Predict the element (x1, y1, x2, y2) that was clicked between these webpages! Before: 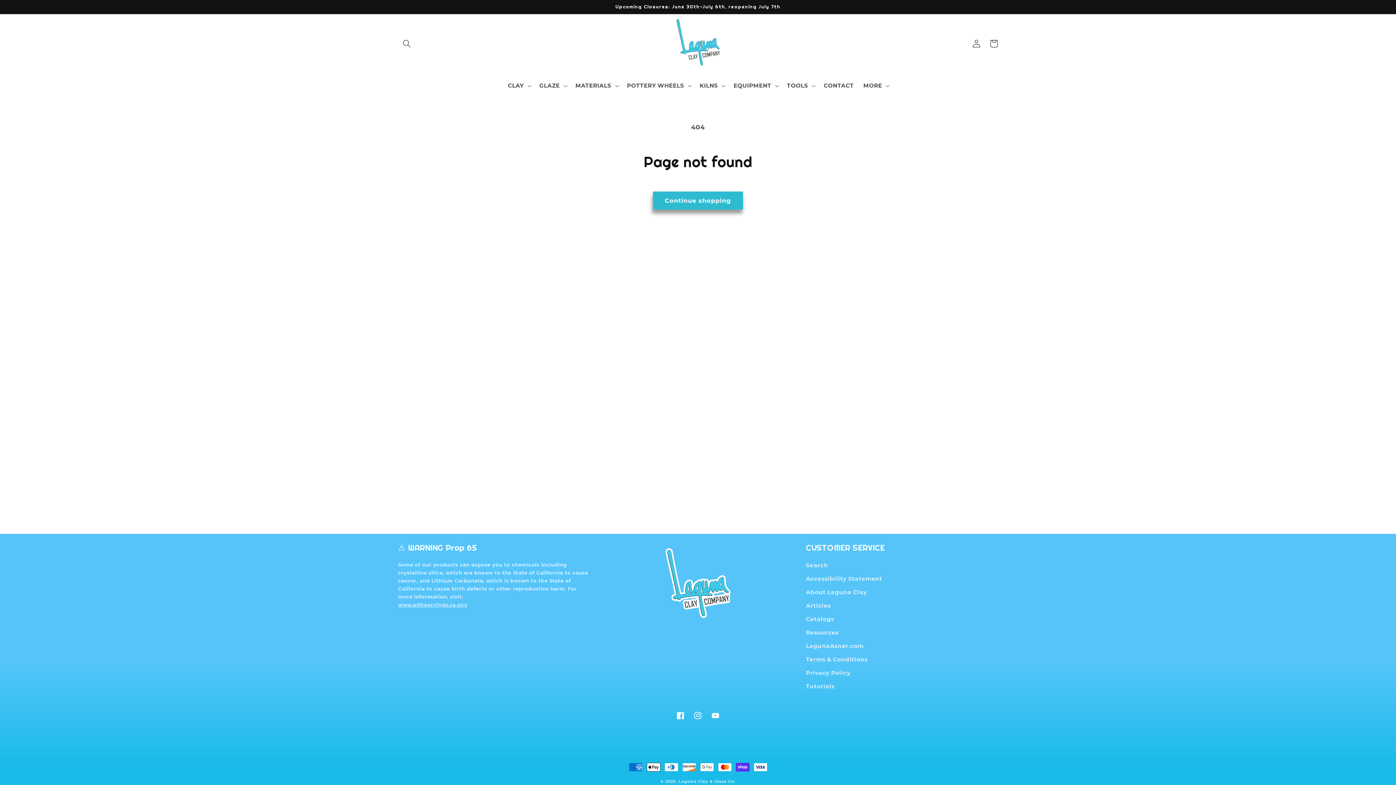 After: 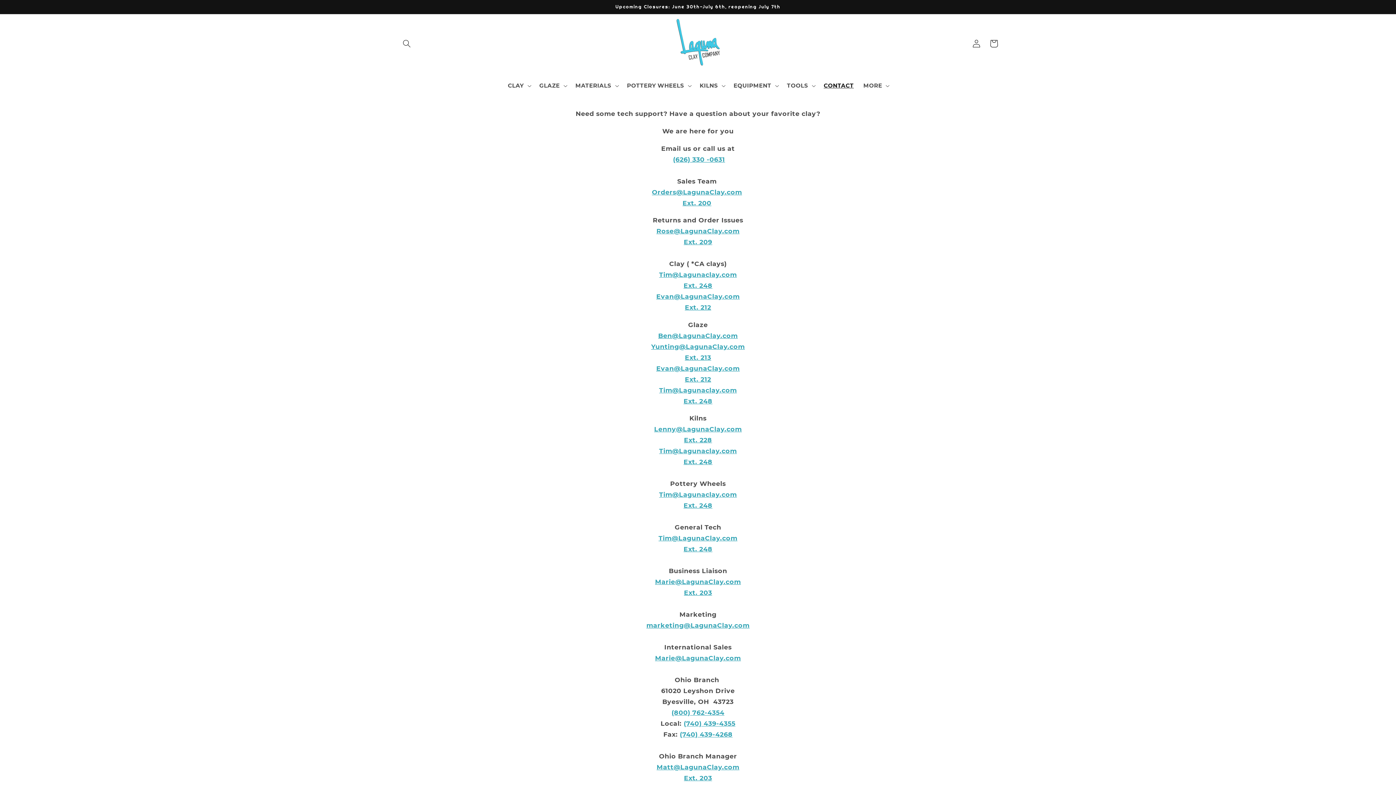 Action: label: CONTACT bbox: (819, 77, 858, 93)